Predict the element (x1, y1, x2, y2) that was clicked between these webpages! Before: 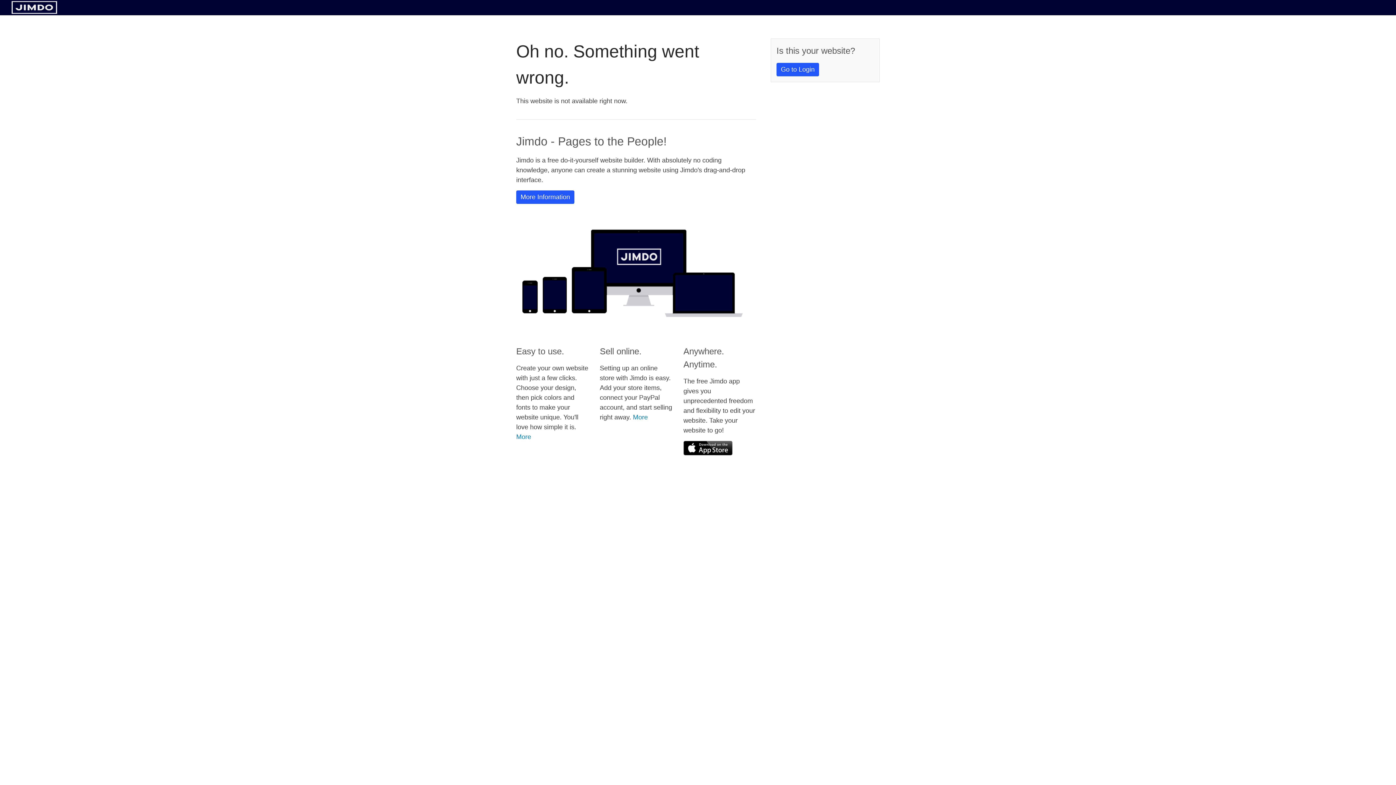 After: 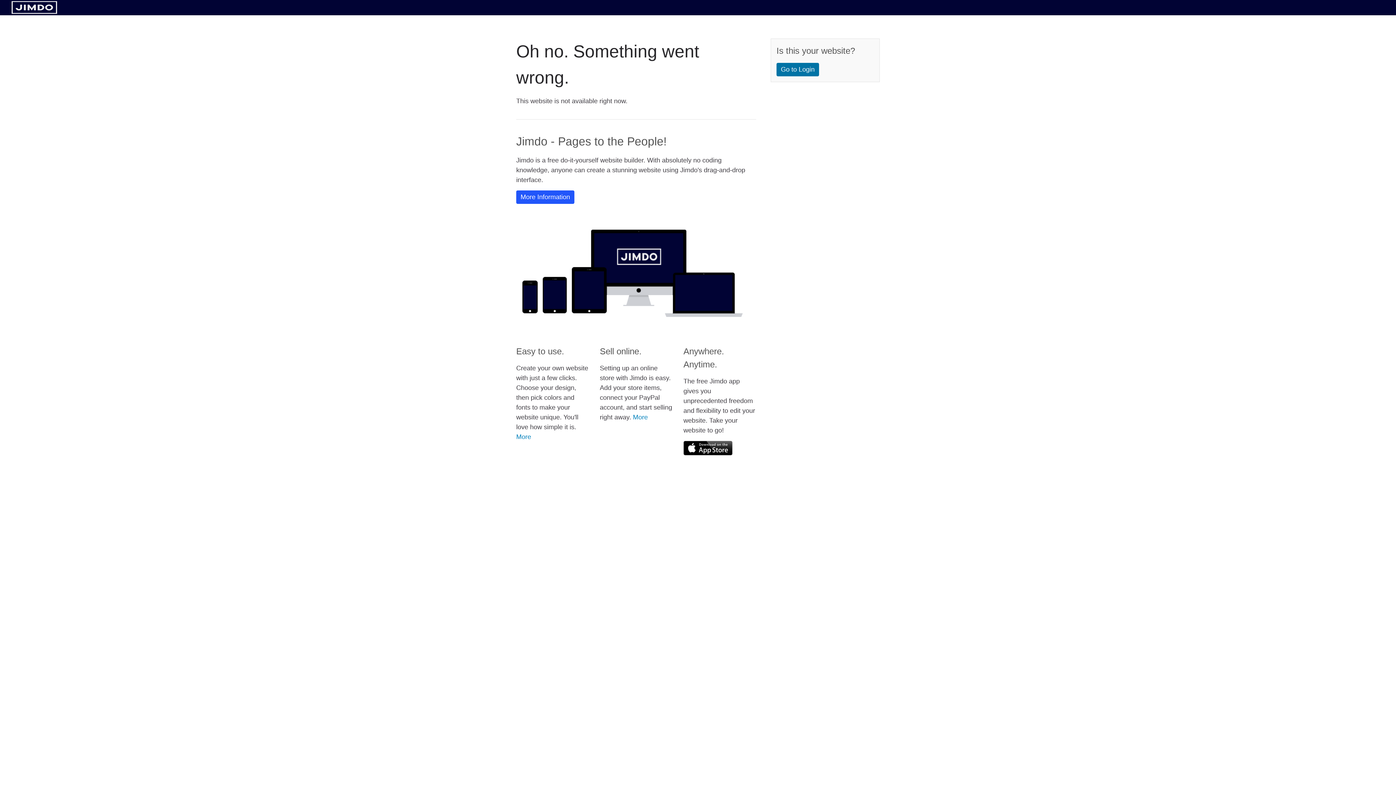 Action: bbox: (776, 62, 819, 76) label: Go to Login